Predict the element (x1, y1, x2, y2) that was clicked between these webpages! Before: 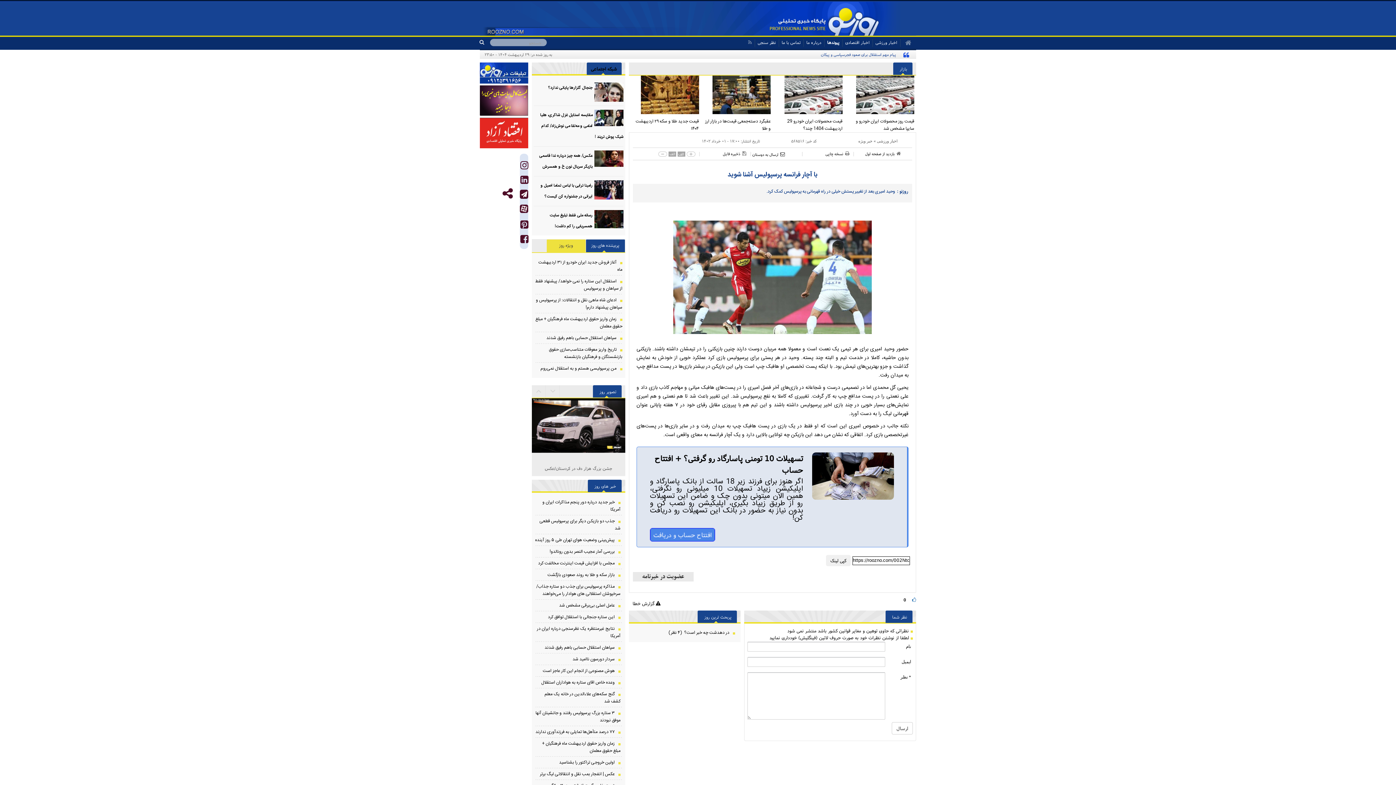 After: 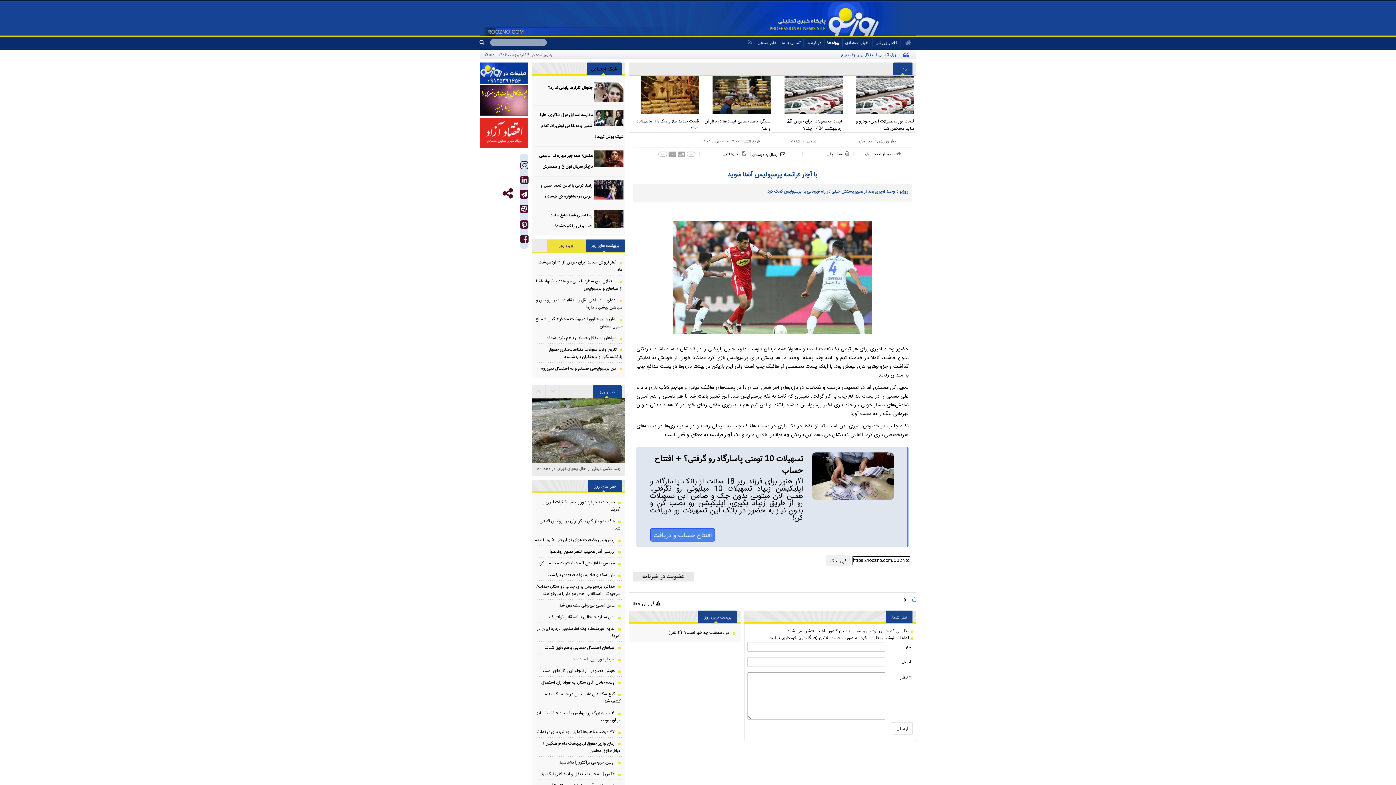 Action: bbox: (774, 75, 842, 114)